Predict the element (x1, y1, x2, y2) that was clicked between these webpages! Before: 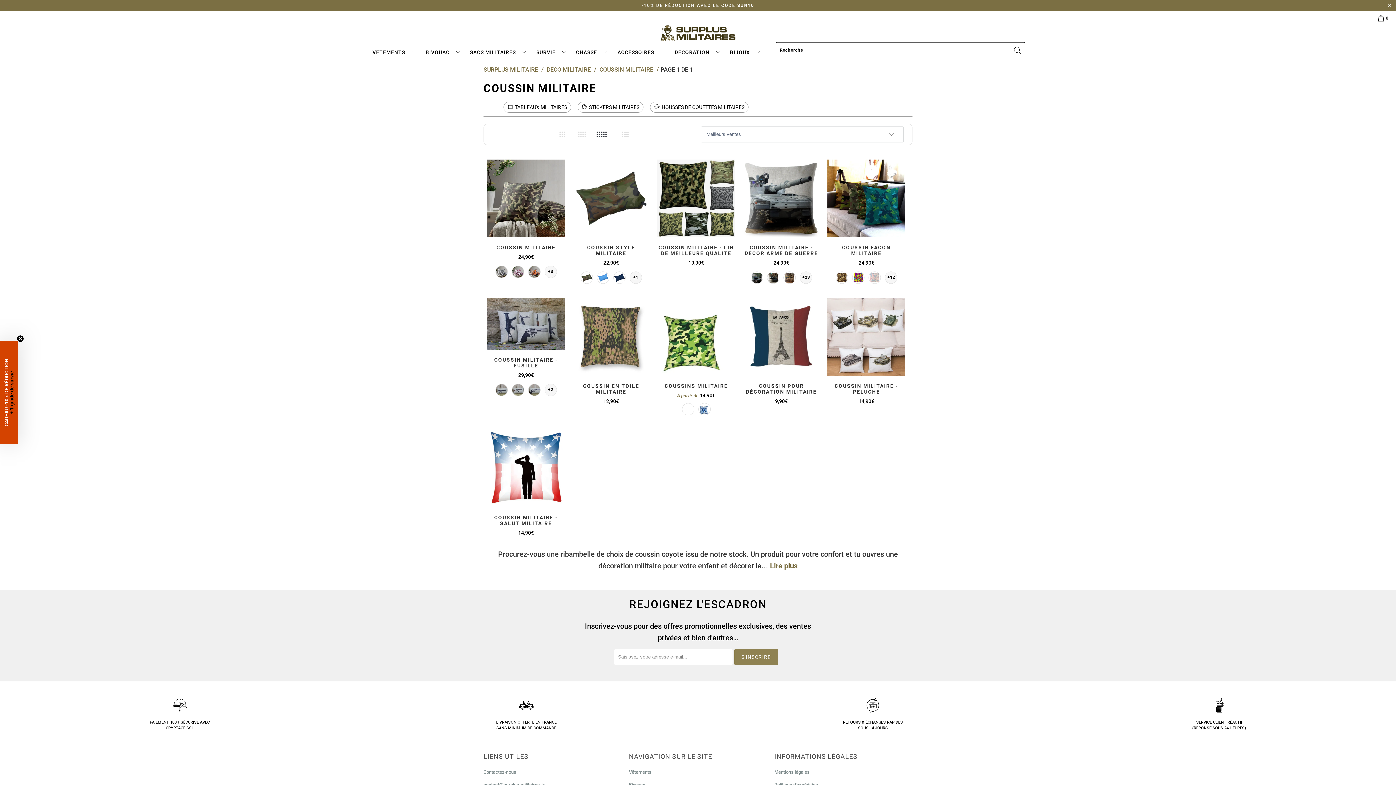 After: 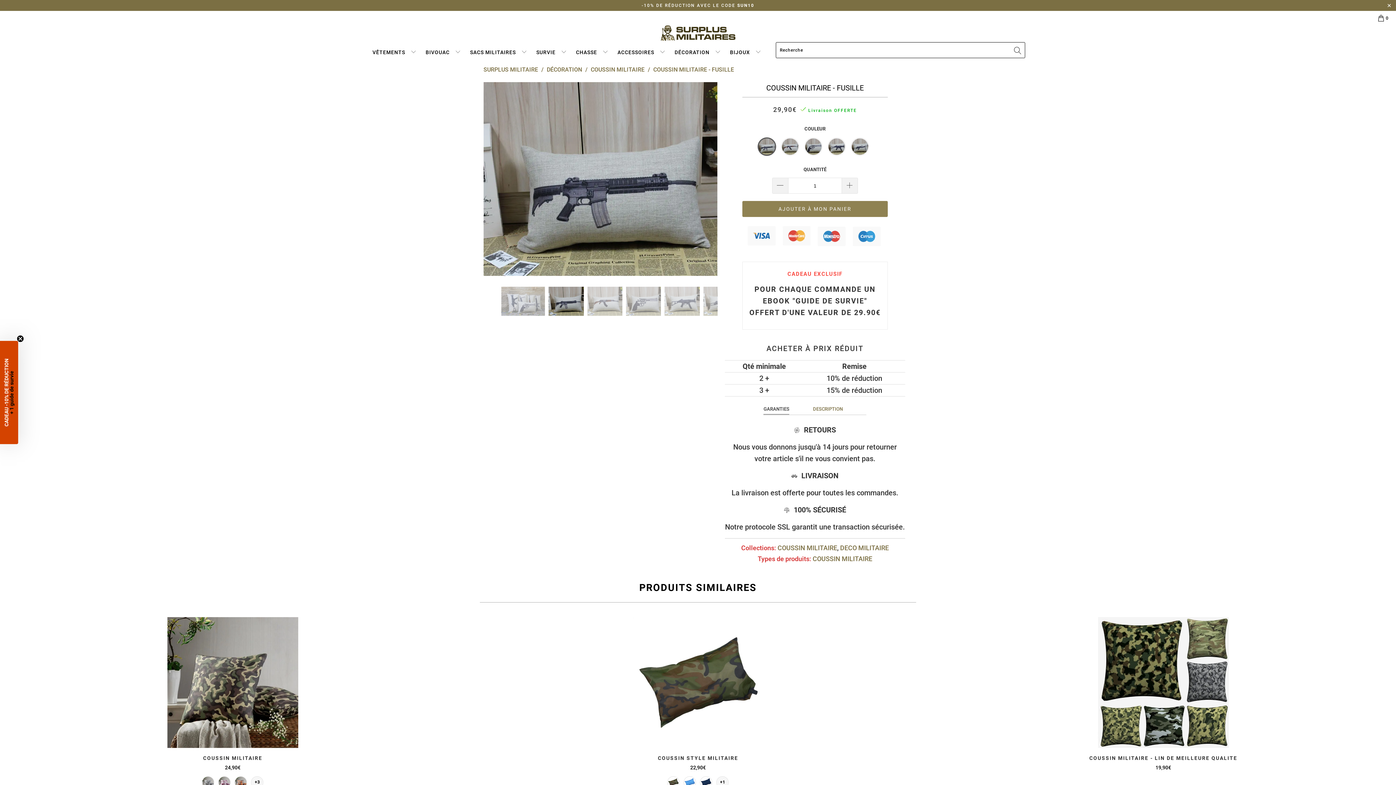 Action: bbox: (494, 382, 508, 397)